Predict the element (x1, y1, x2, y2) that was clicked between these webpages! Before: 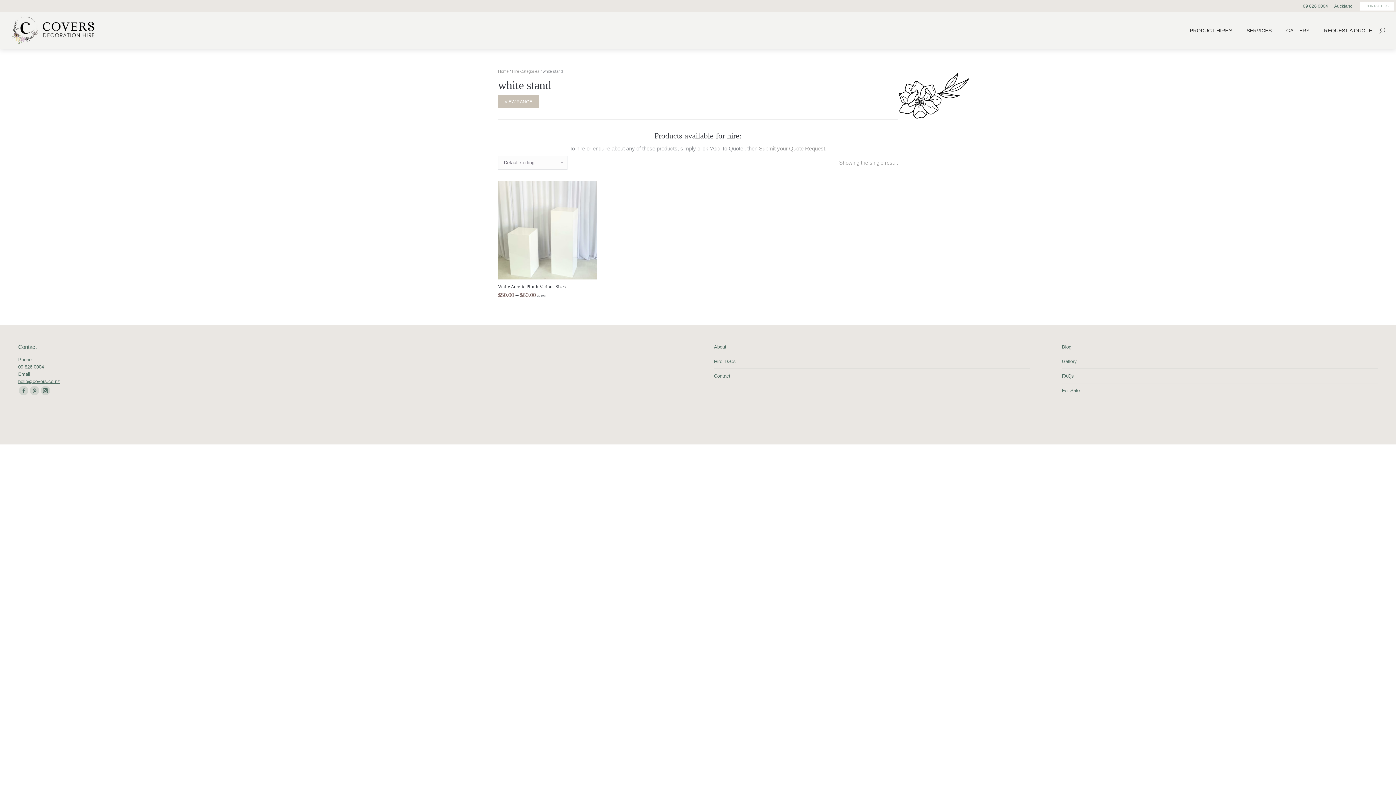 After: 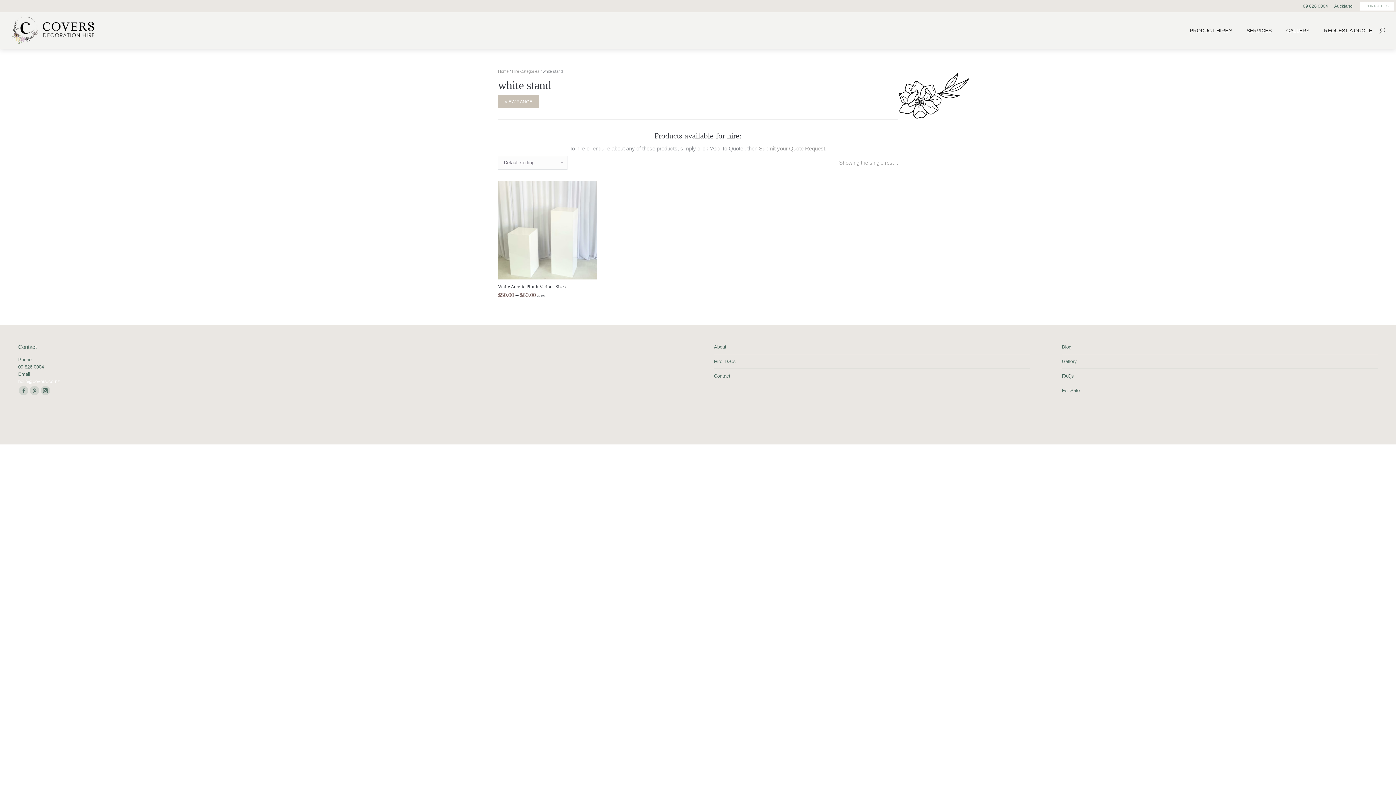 Action: label: hello@covers.co.nz bbox: (18, 378, 60, 384)